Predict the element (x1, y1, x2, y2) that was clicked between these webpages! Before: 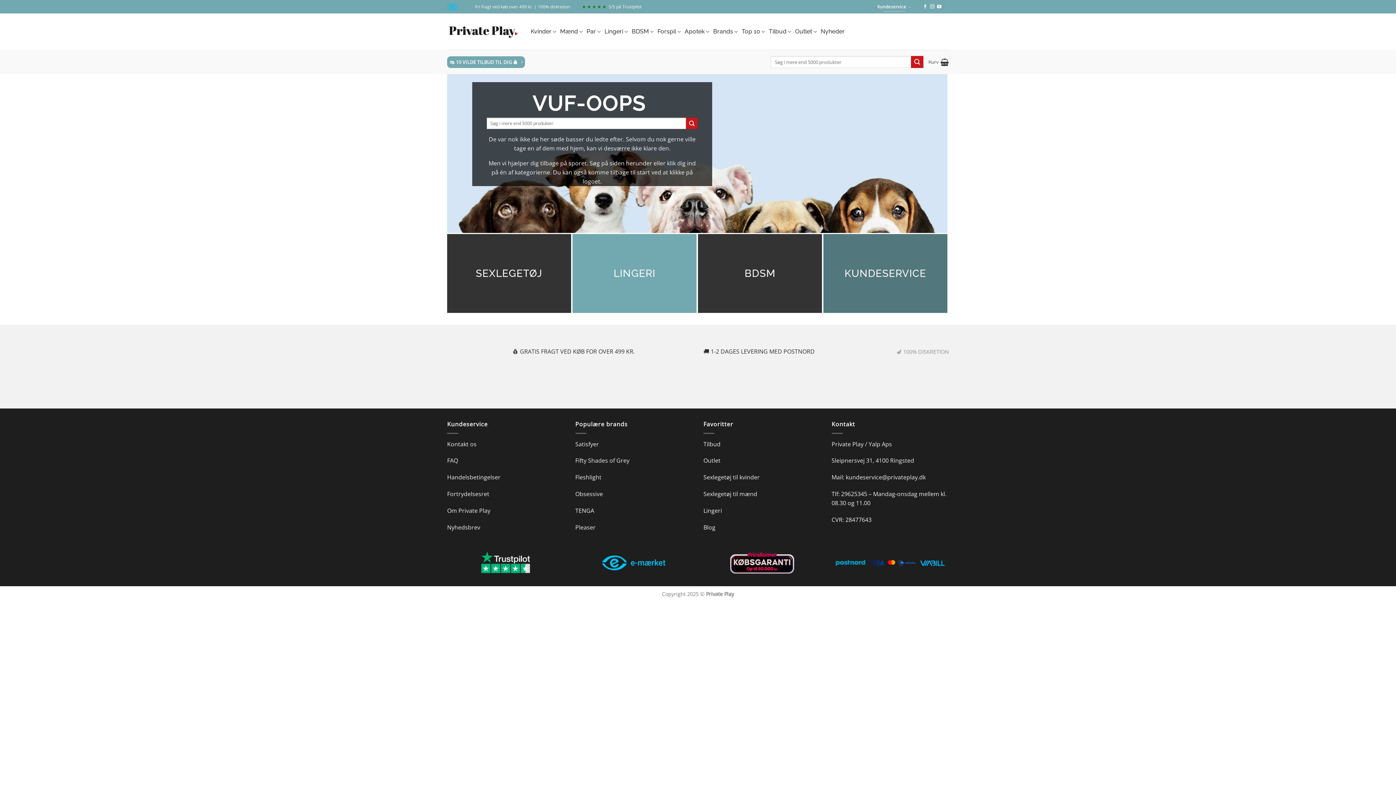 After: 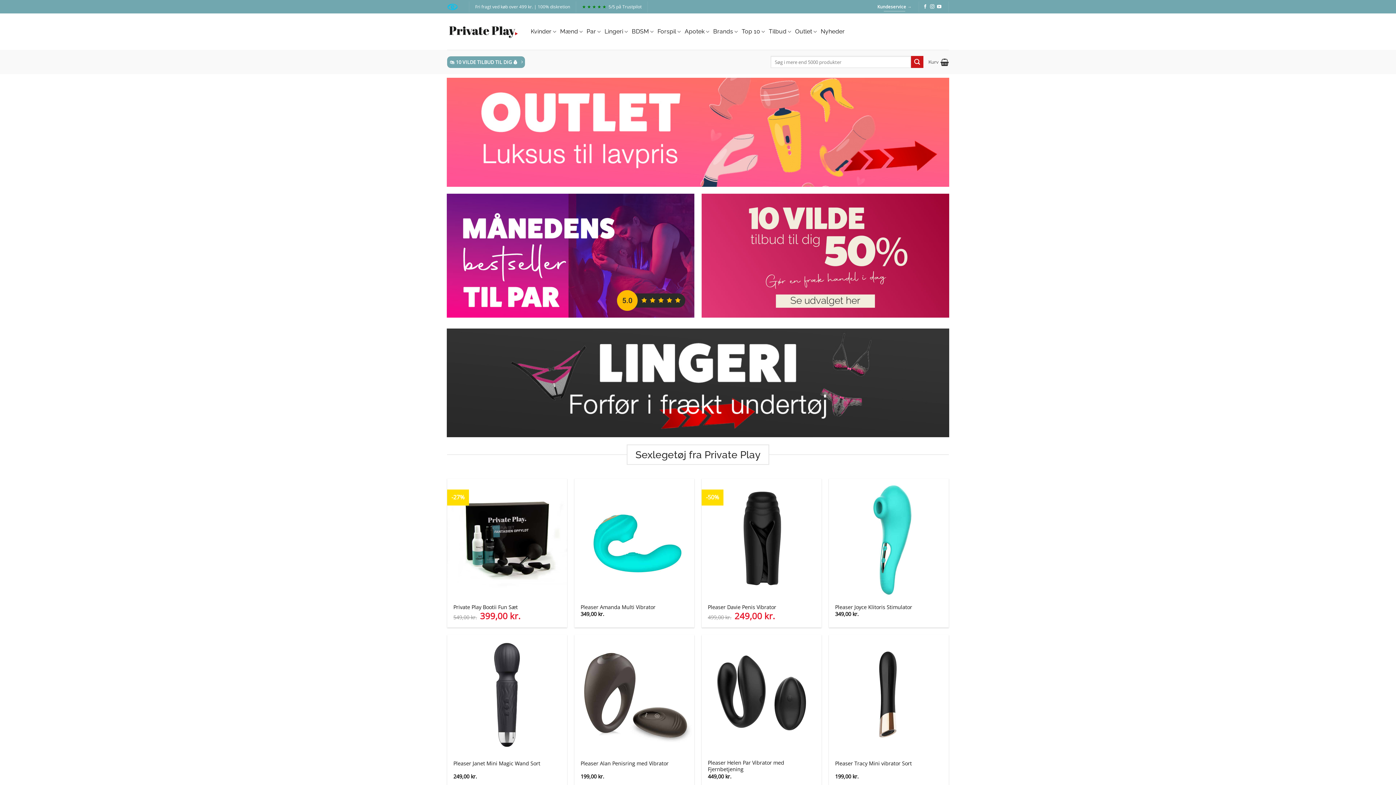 Action: bbox: (447, 23, 520, 39)